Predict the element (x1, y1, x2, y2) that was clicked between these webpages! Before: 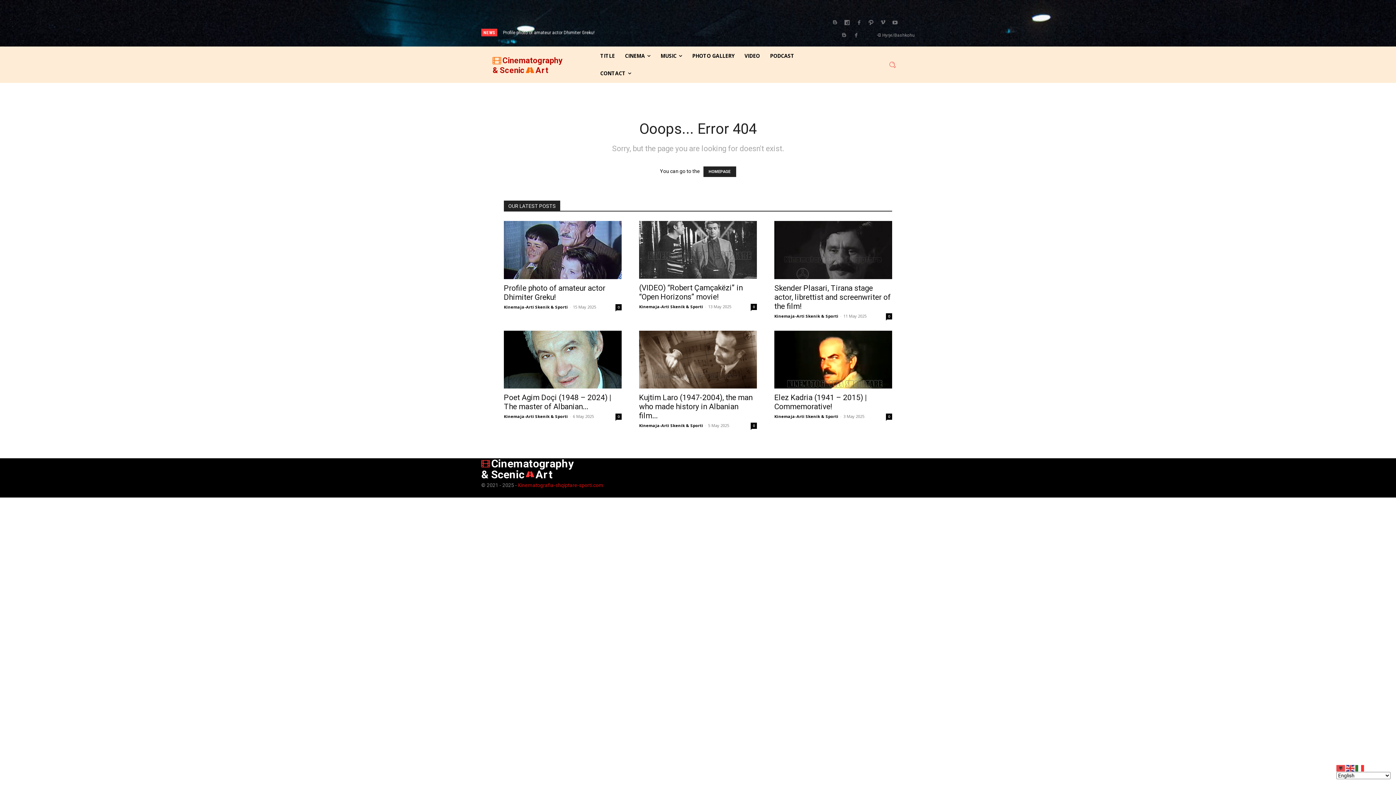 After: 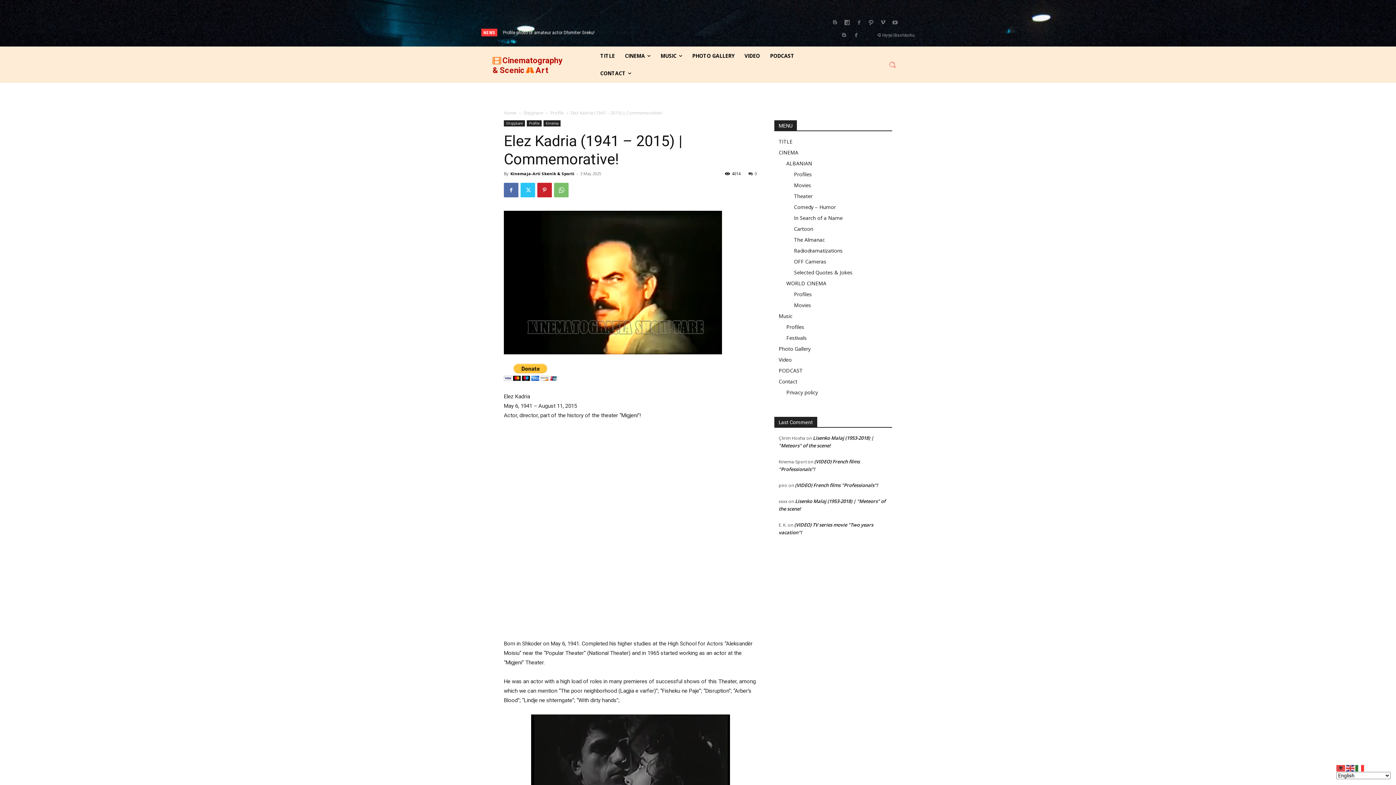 Action: bbox: (774, 393, 867, 411) label: Elez Kadria (1941 – 2015) | Commemorative!